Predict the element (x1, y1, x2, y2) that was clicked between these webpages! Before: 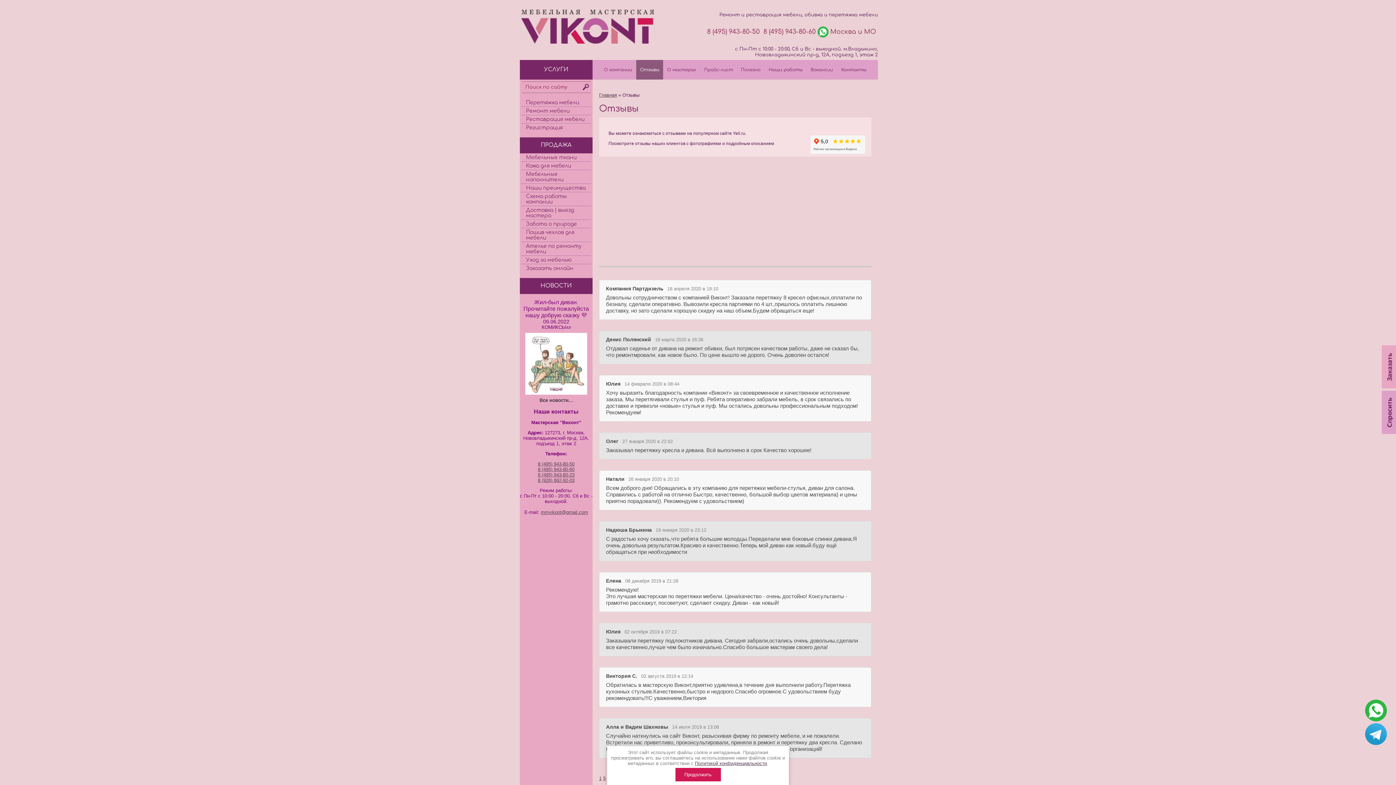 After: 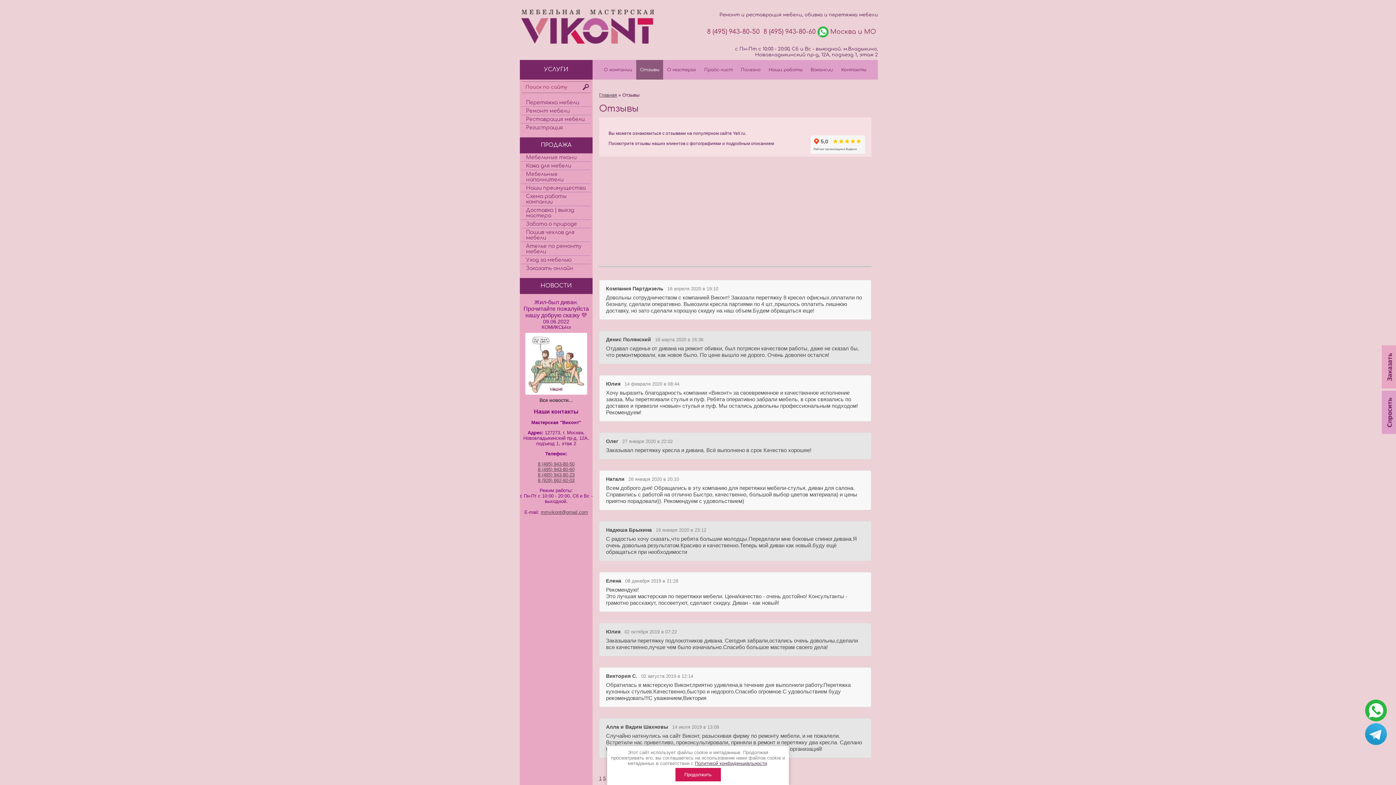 Action: label: 8 (495) 943-80-60 bbox: (763, 28, 816, 35)